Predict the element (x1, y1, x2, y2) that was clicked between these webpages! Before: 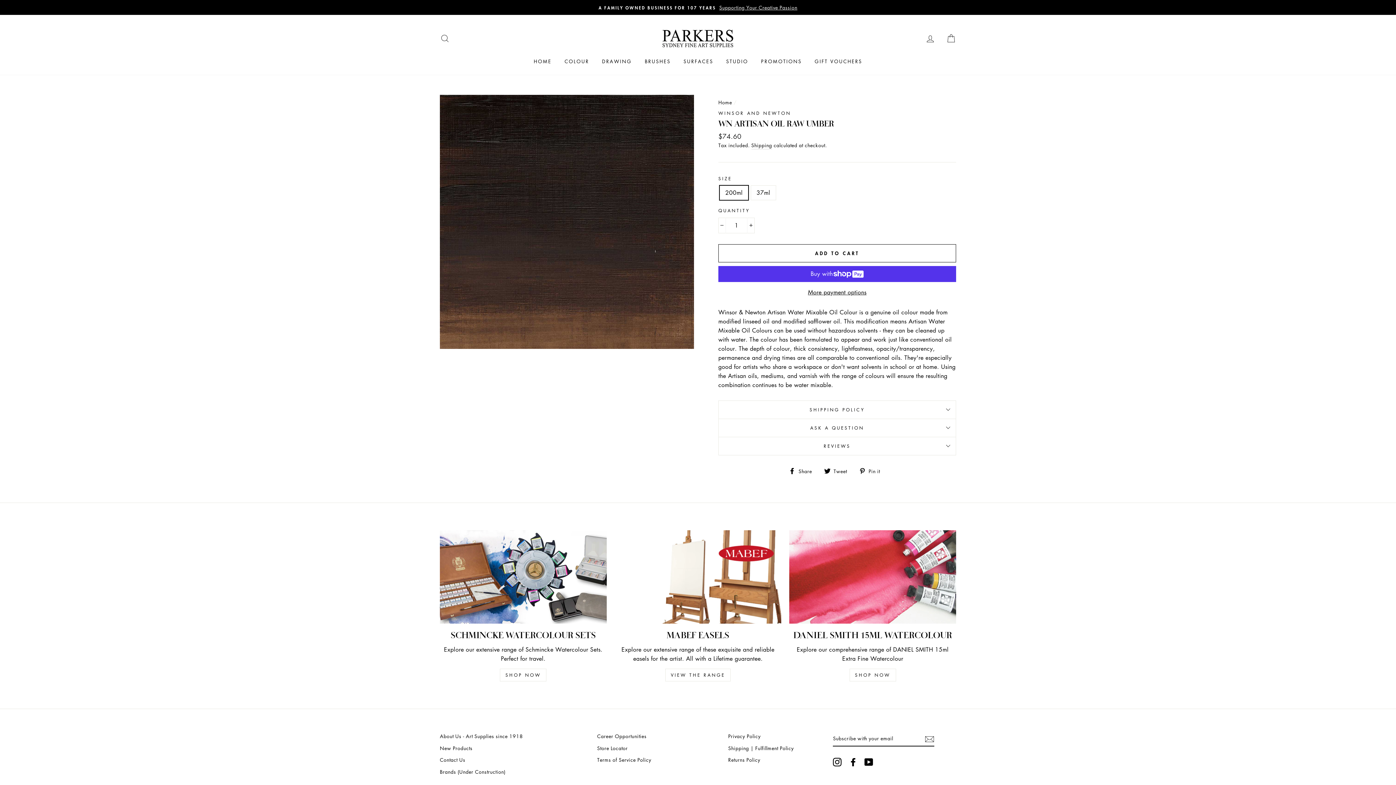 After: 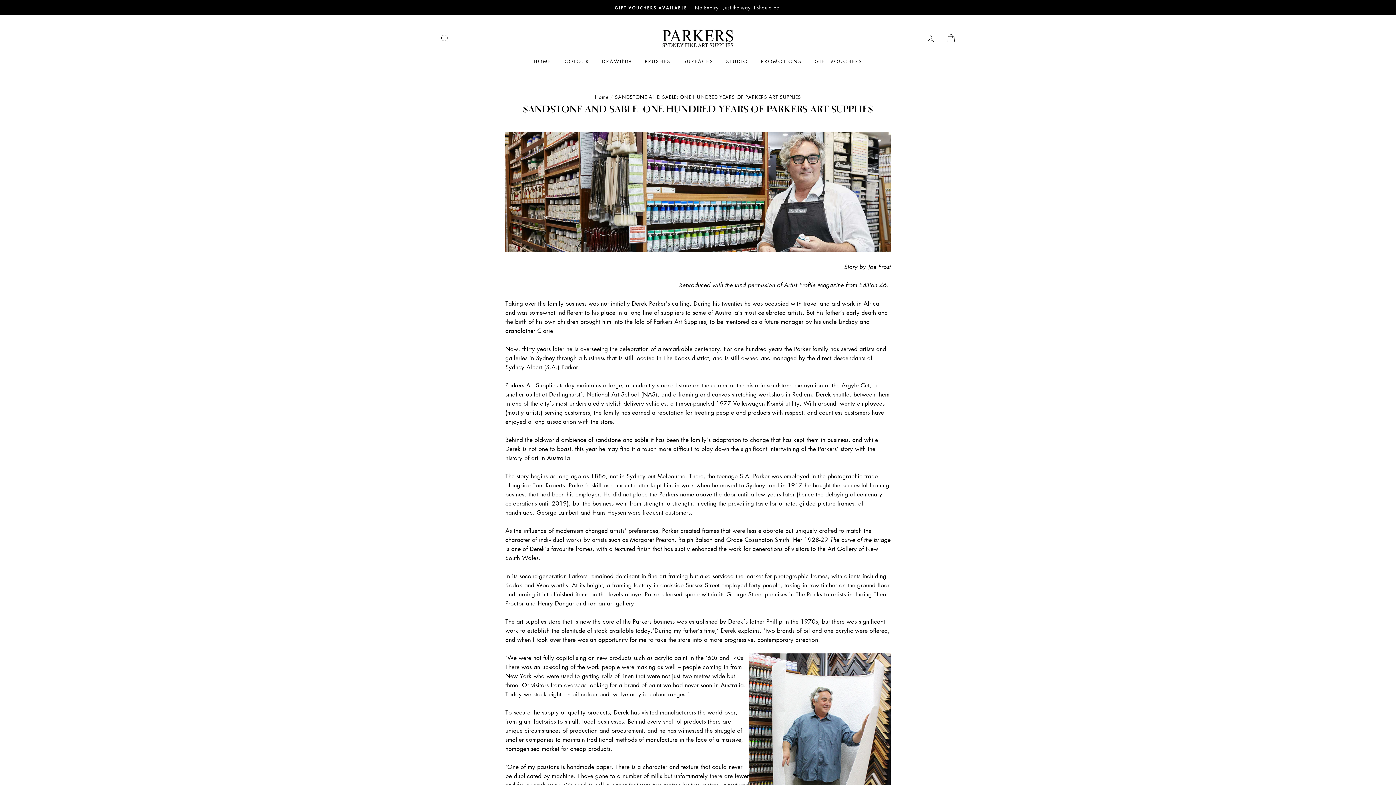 Action: label: A FAMILY OWNED BUSINESS FOR 107 YEARS Supporting Your Creative Passion bbox: (441, 3, 954, 11)